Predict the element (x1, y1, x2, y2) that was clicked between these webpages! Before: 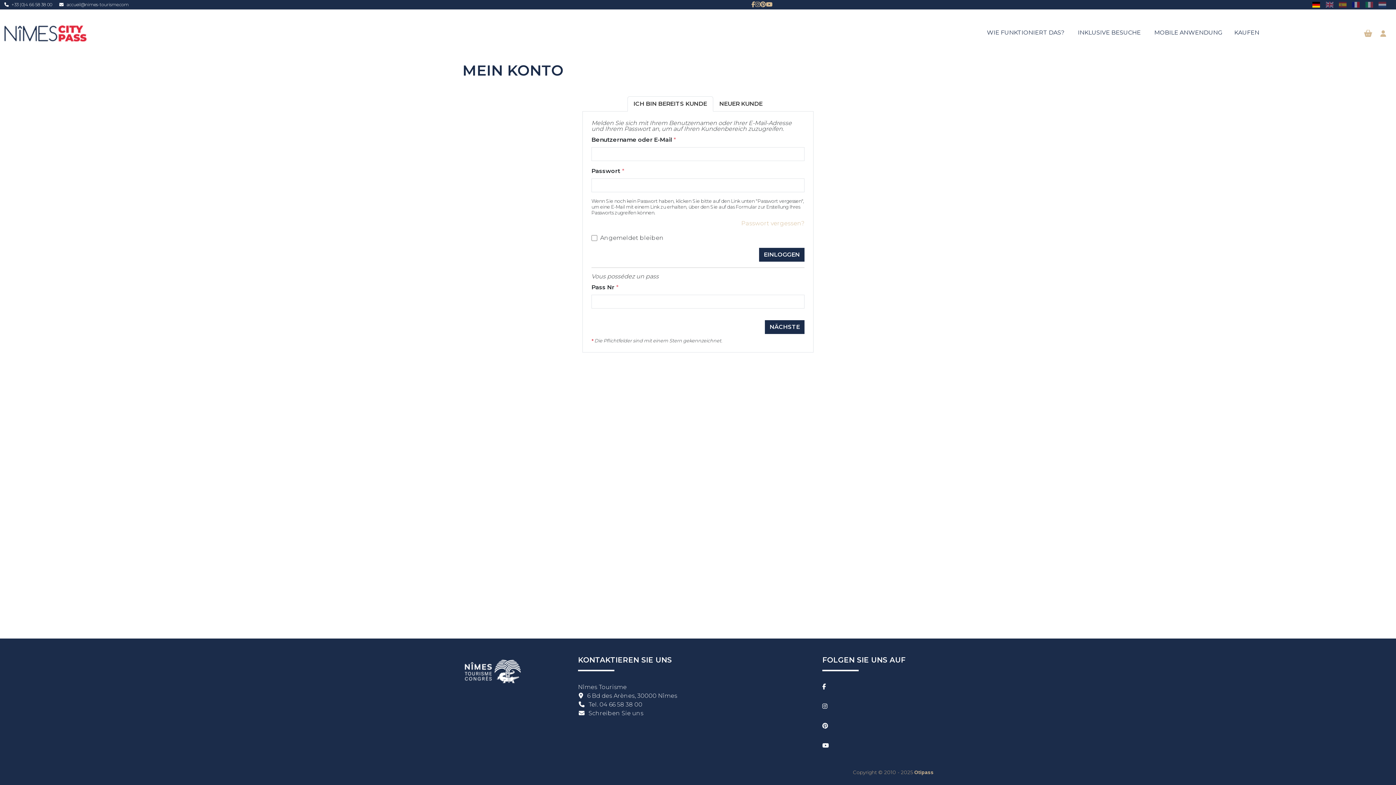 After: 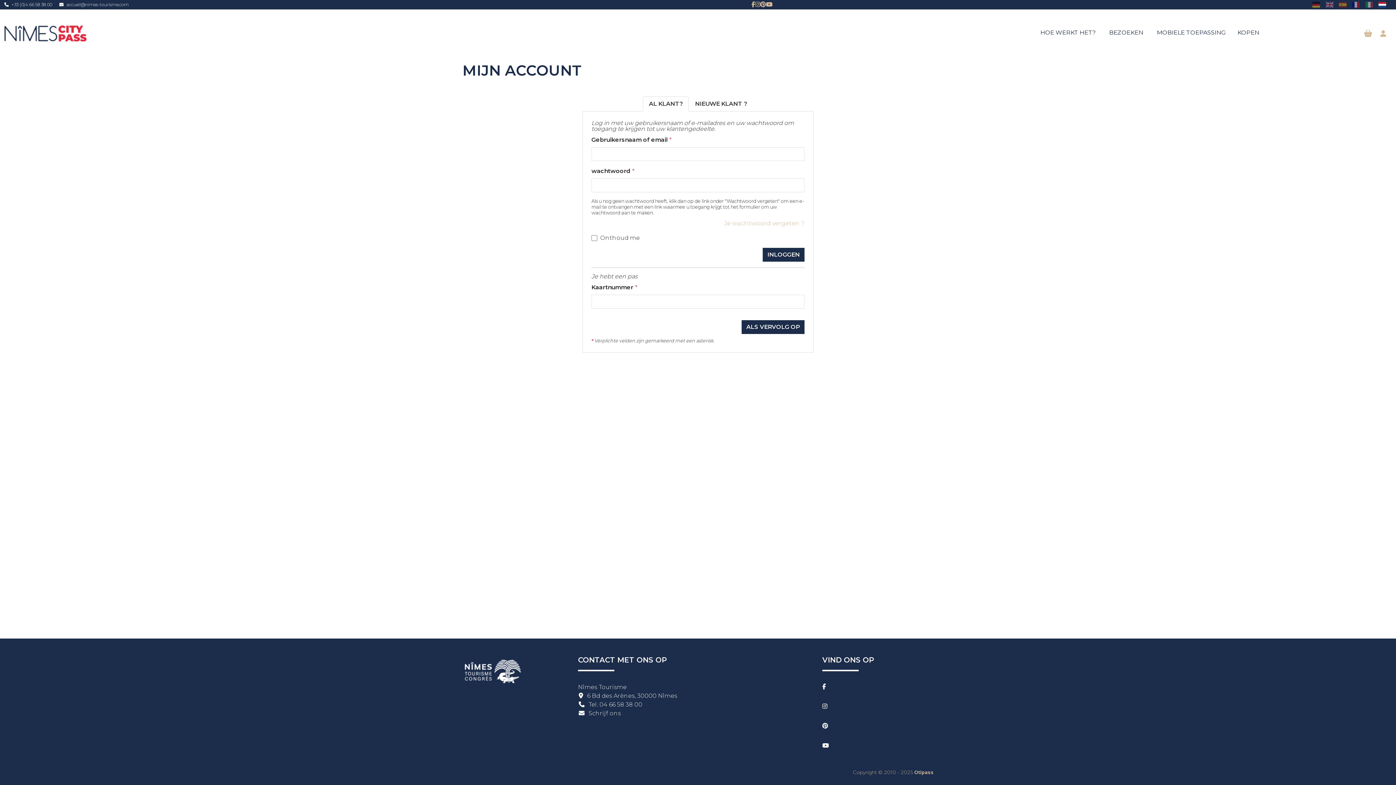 Action: bbox: (1378, 1, 1386, 8)